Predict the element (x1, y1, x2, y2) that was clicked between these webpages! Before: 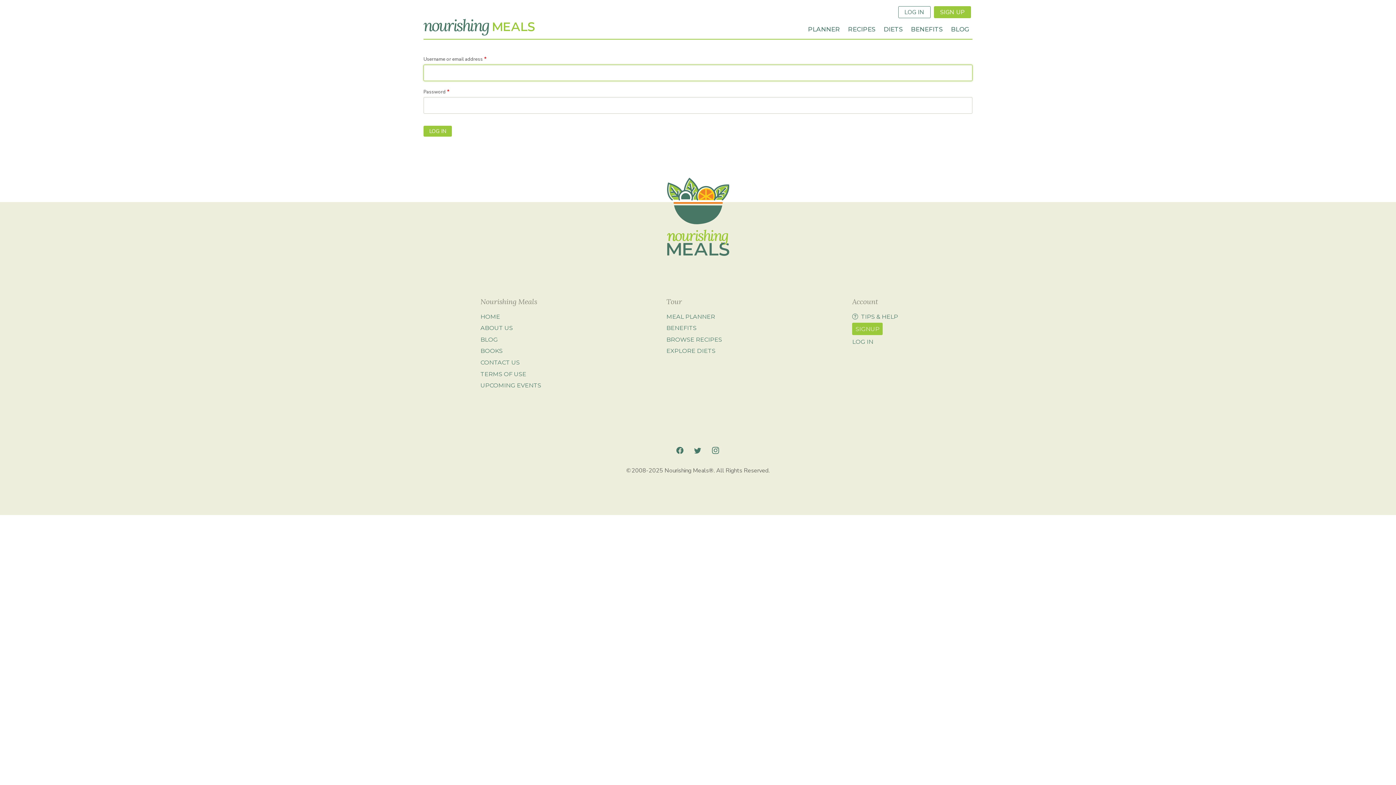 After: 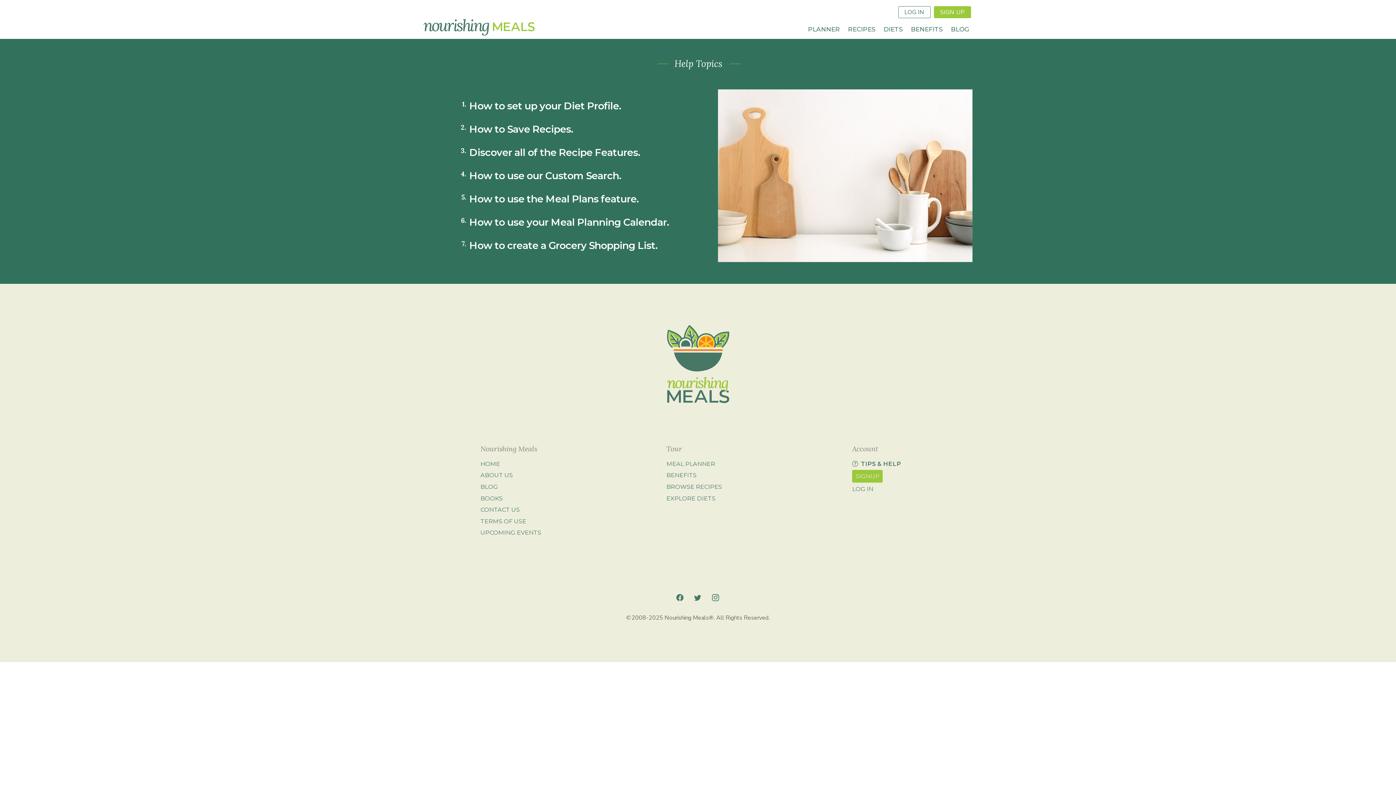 Action: label: TIPS & HELP bbox: (861, 310, 898, 323)